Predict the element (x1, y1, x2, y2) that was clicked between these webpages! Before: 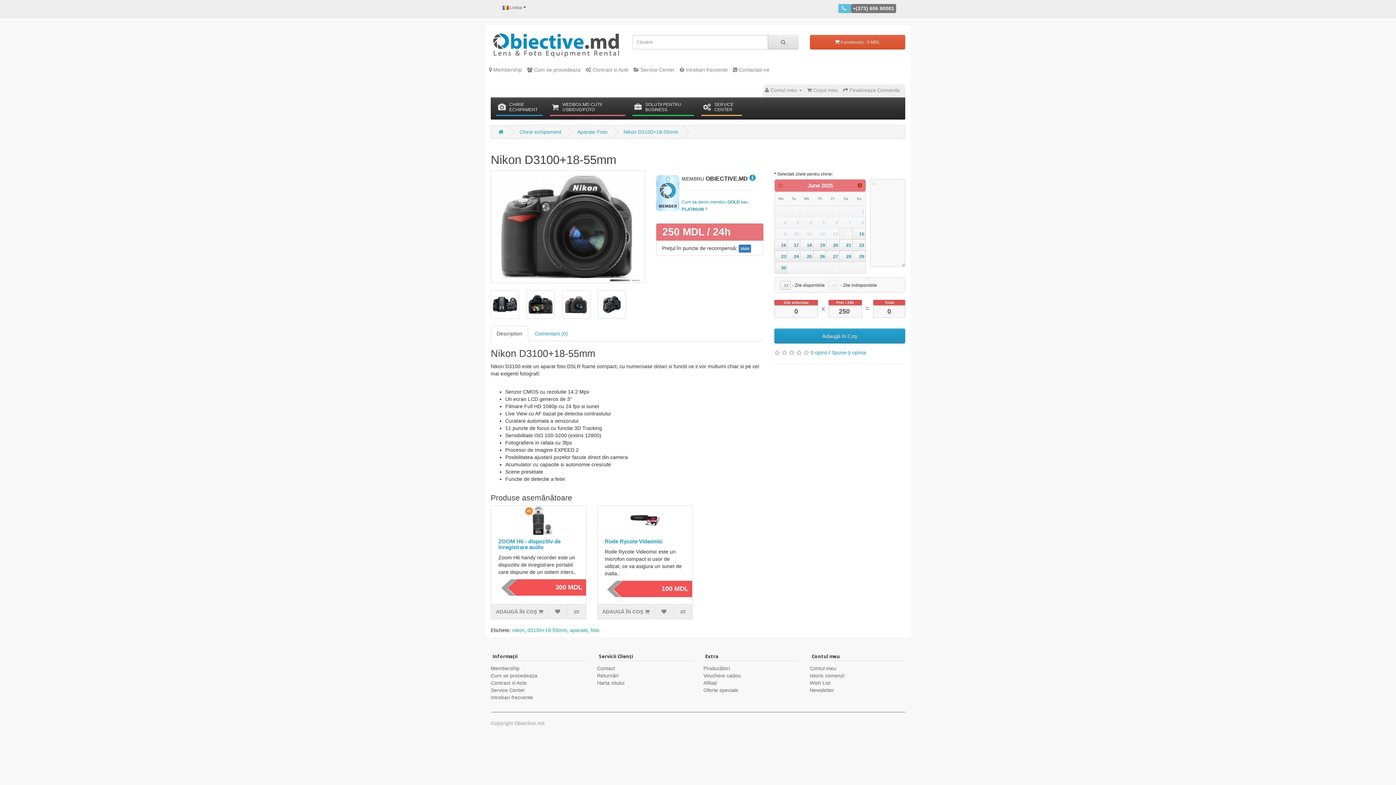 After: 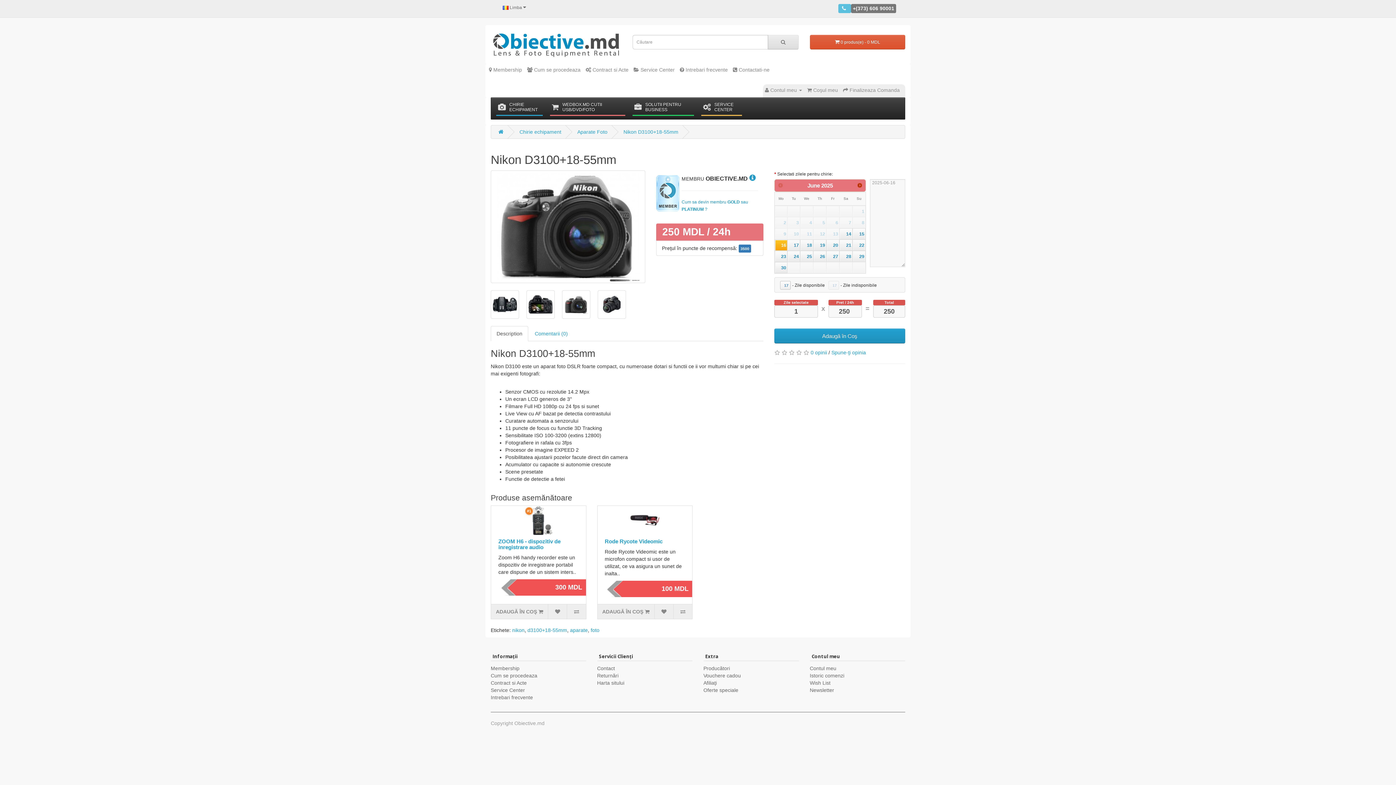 Action: bbox: (775, 240, 787, 250) label: 16